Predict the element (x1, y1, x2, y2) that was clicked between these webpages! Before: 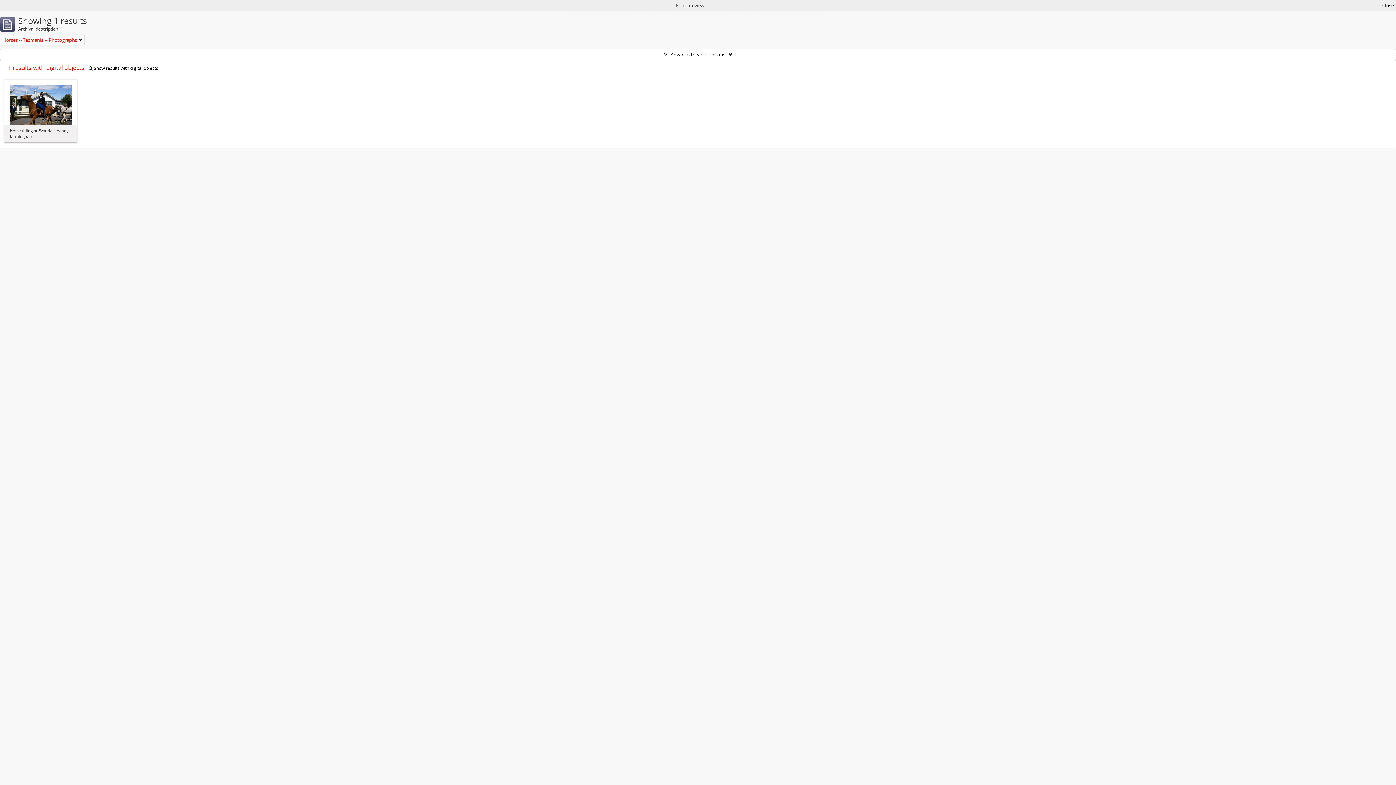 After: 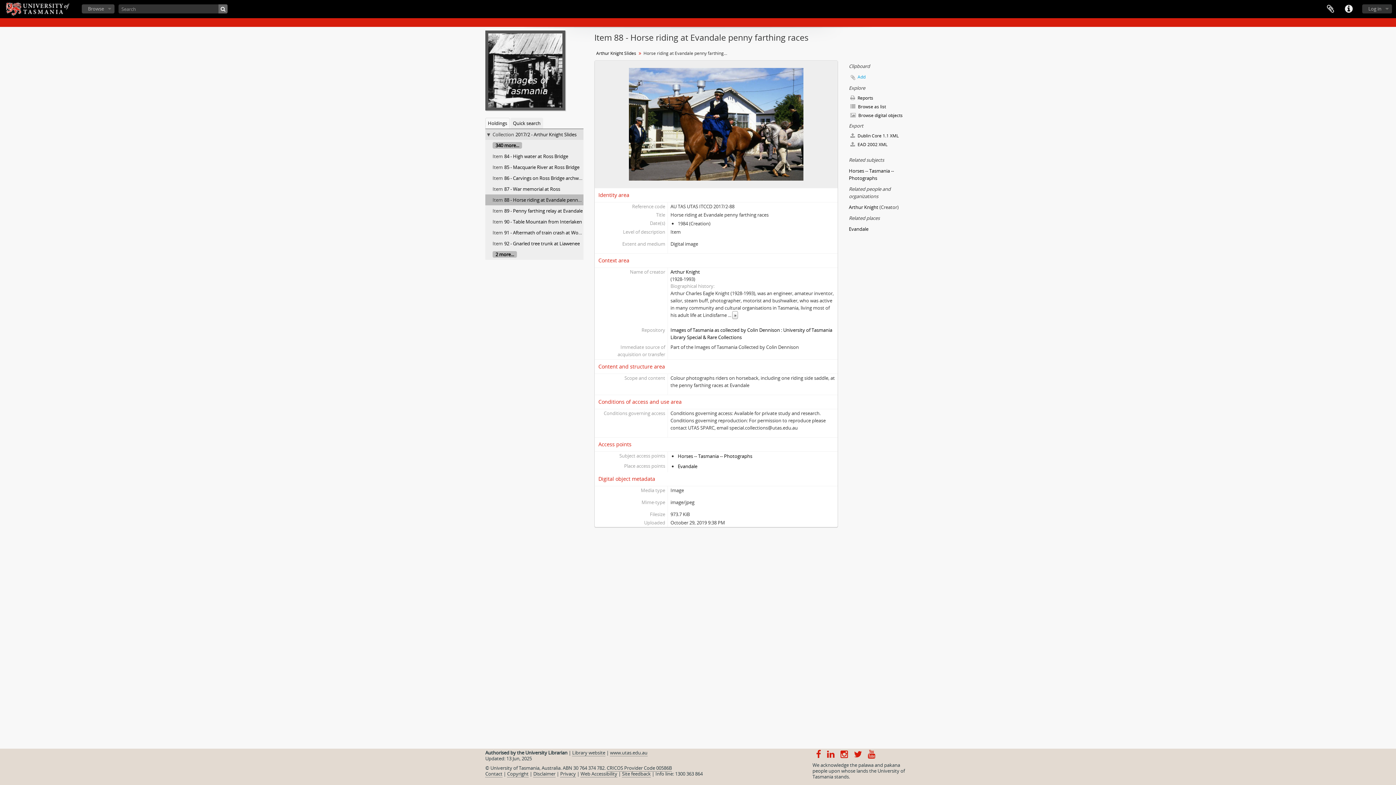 Action: bbox: (9, 101, 71, 107)